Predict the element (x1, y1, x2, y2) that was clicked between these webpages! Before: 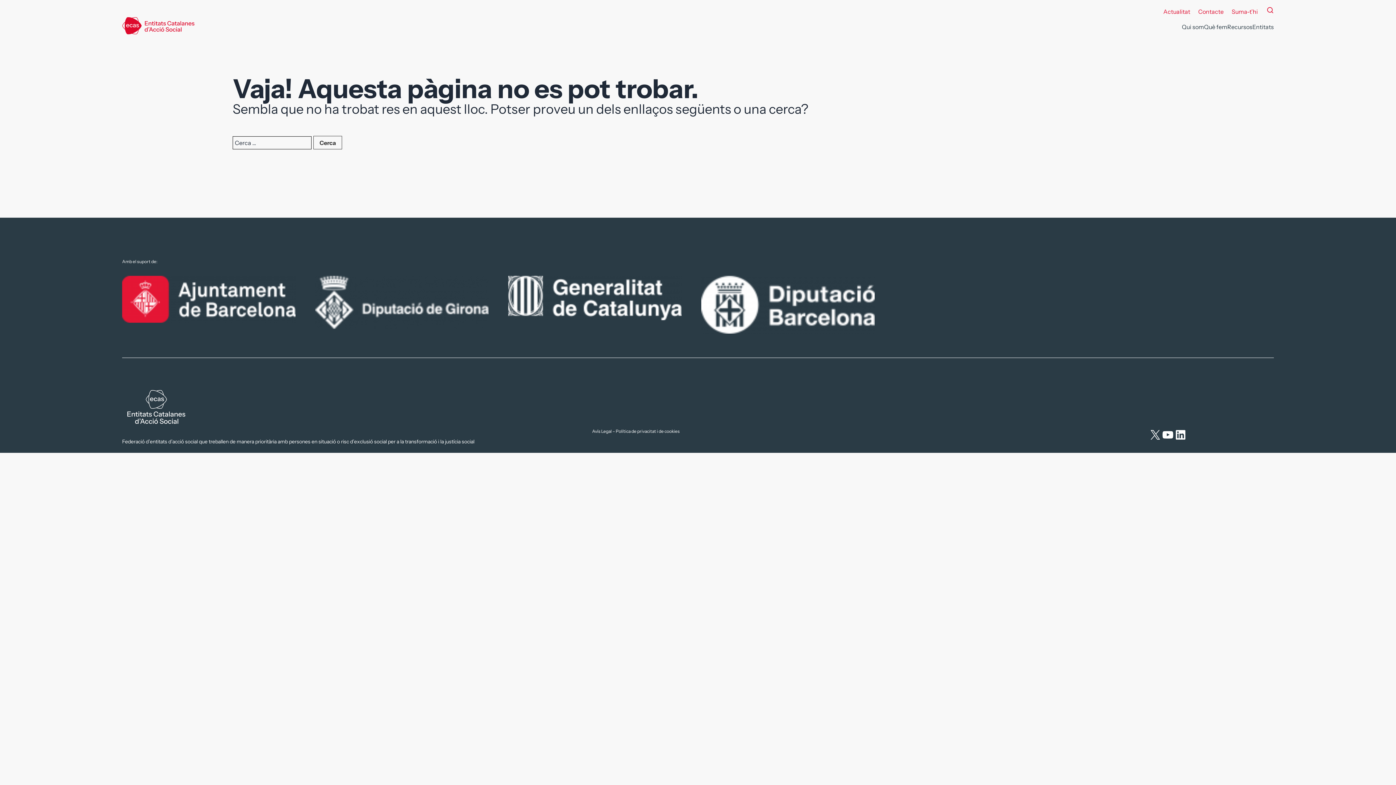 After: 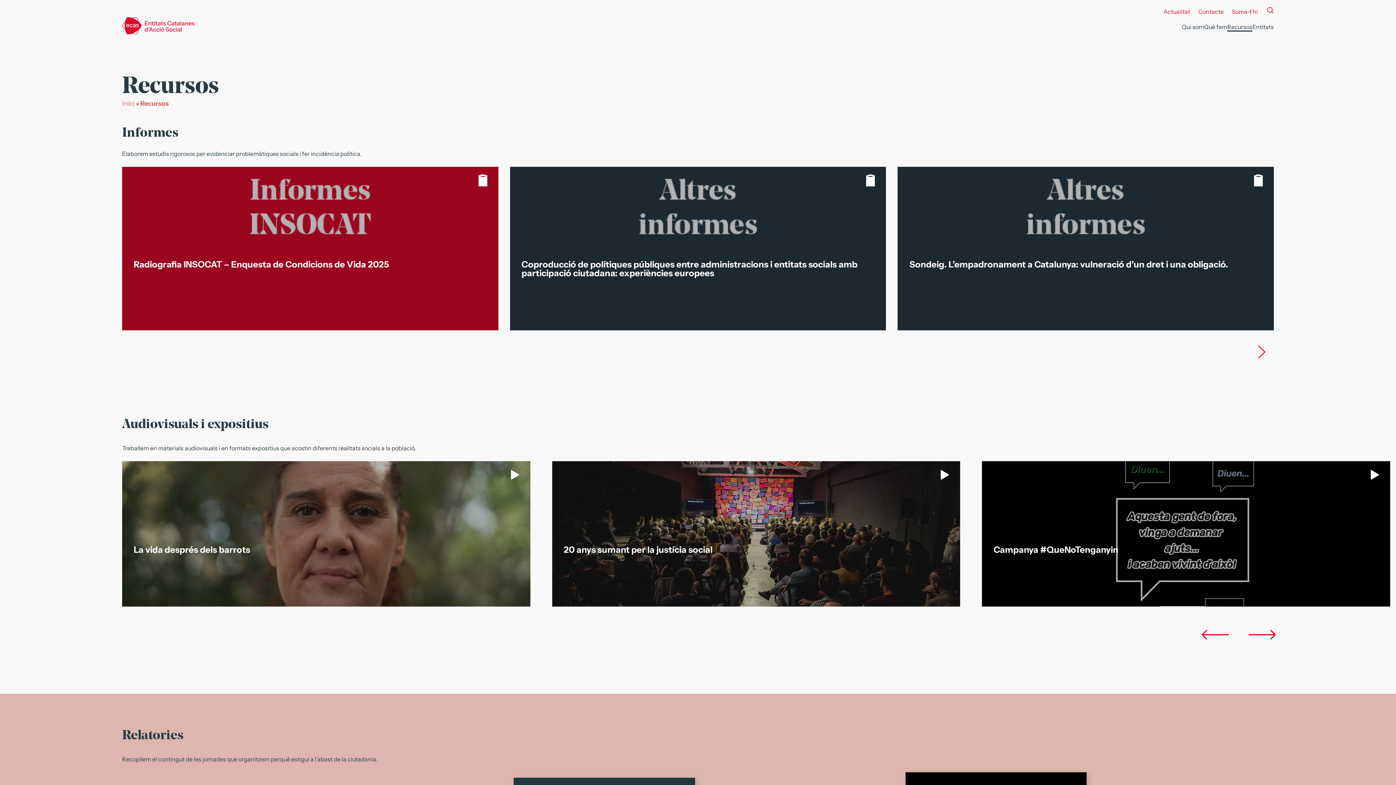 Action: bbox: (1227, 23, 1252, 30) label: Recursos